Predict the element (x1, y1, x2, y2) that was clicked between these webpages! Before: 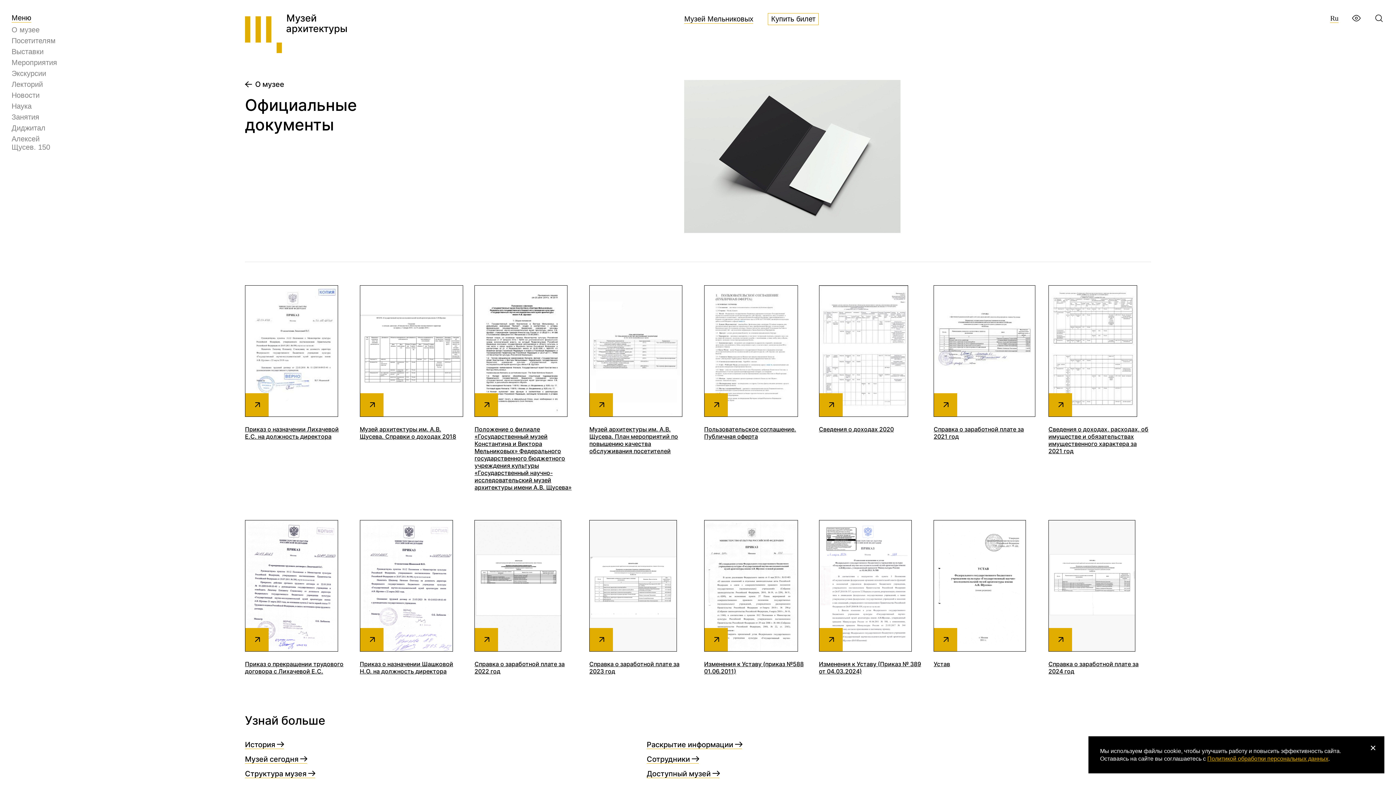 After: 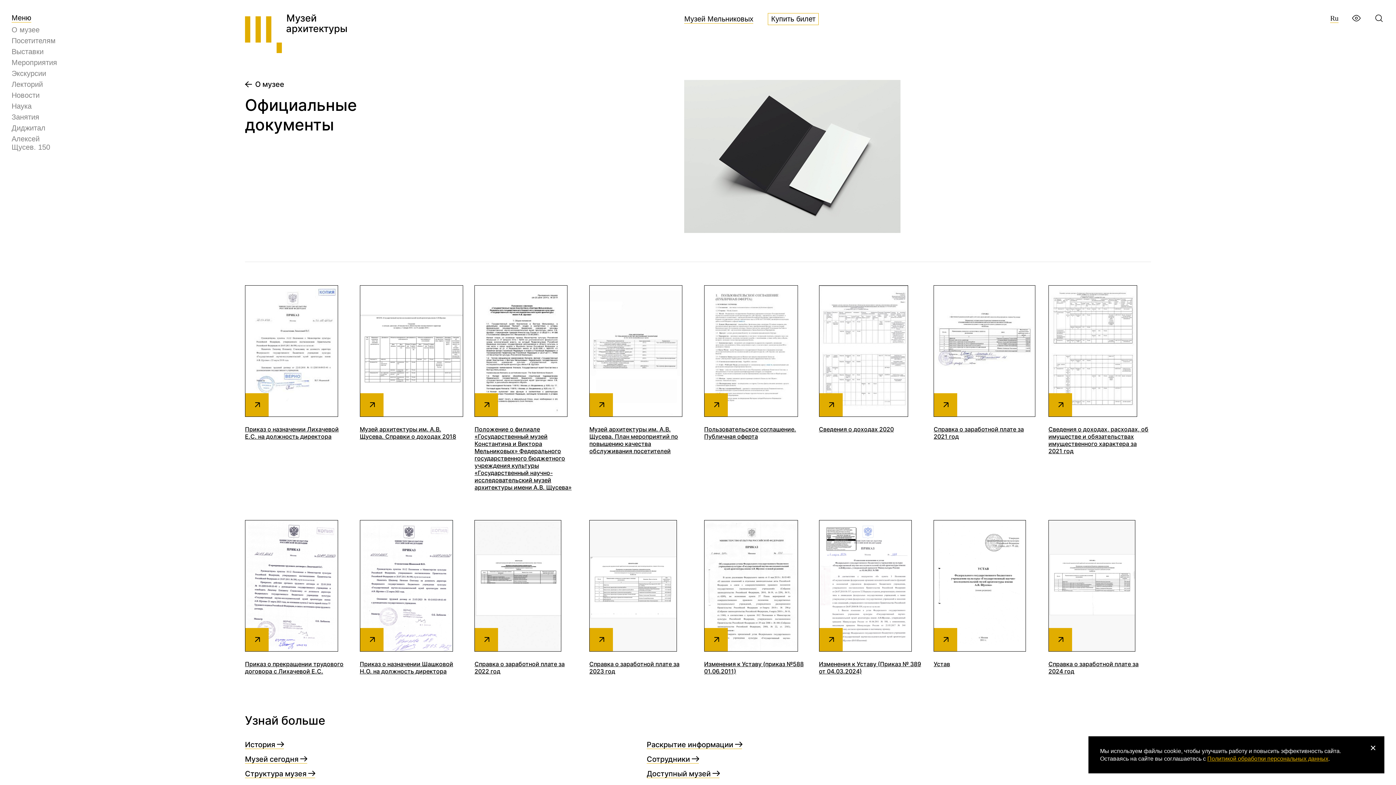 Action: bbox: (819, 346, 908, 354)